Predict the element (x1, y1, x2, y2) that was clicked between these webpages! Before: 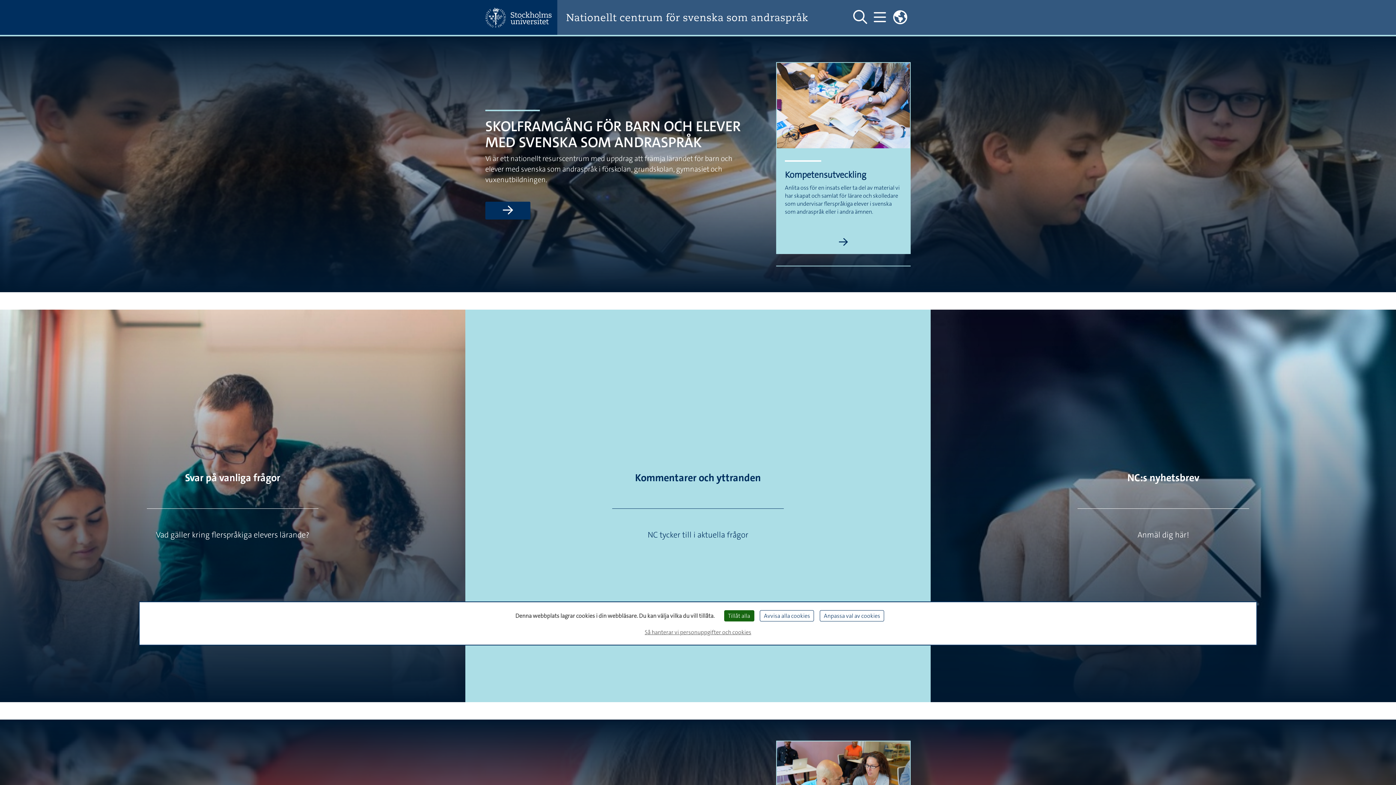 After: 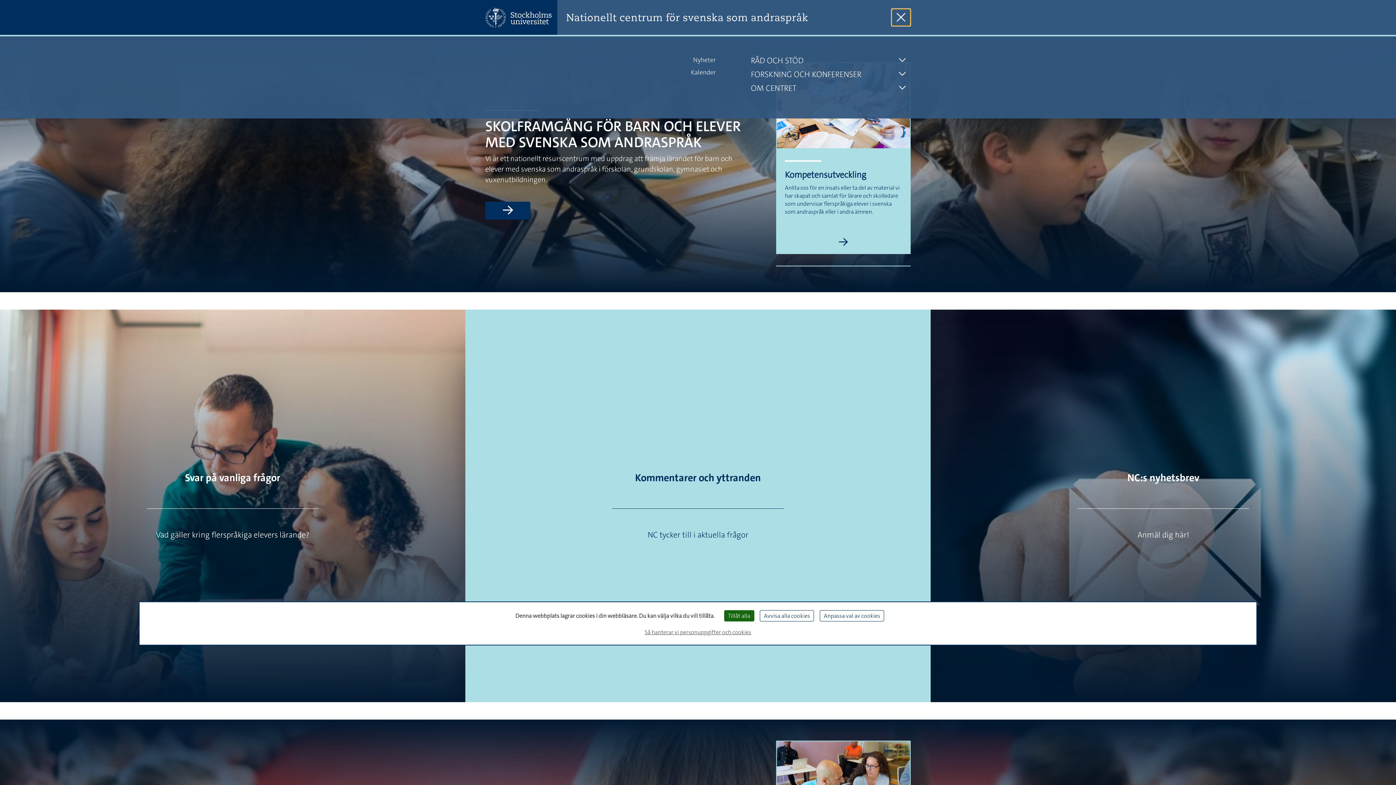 Action: label: Visa och dölj huvudmeny bbox: (870, 8, 889, 26)